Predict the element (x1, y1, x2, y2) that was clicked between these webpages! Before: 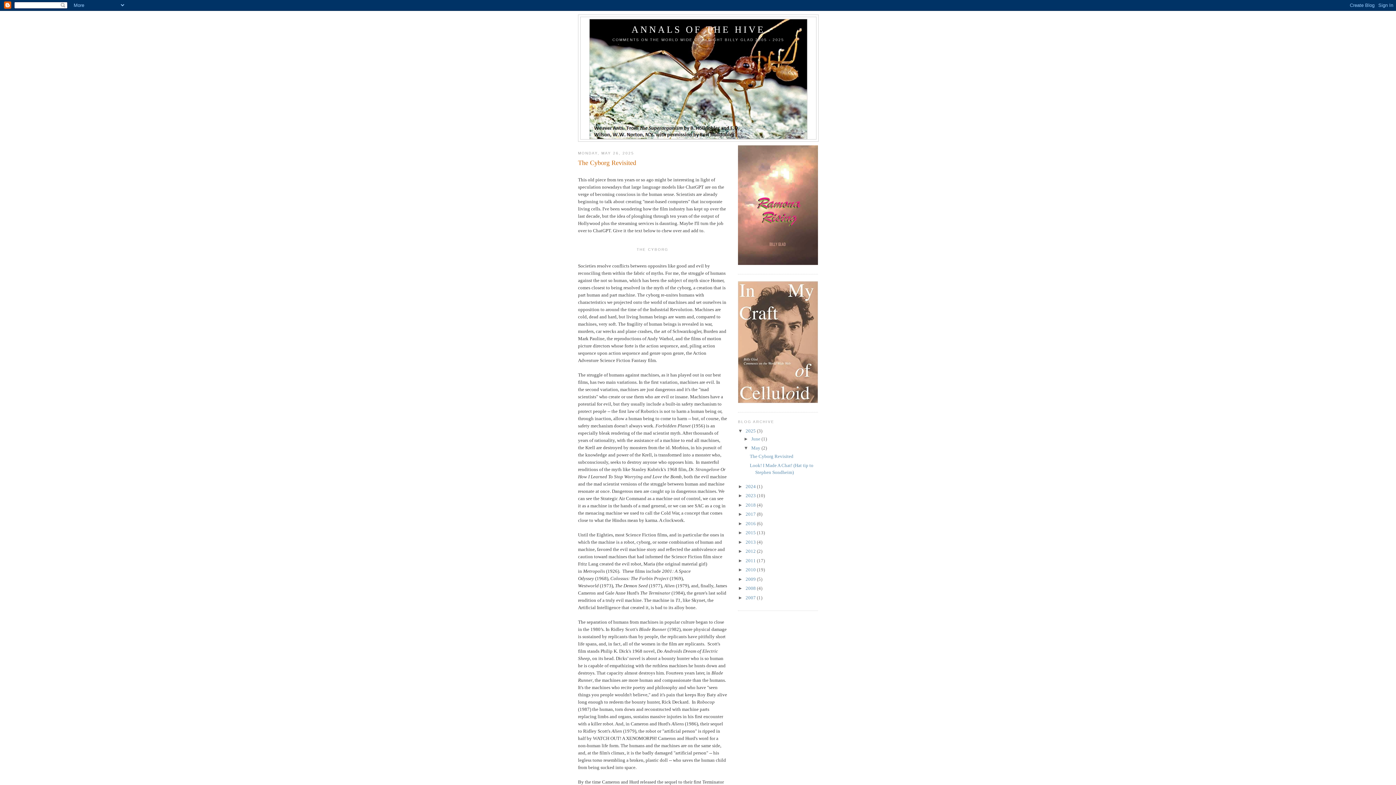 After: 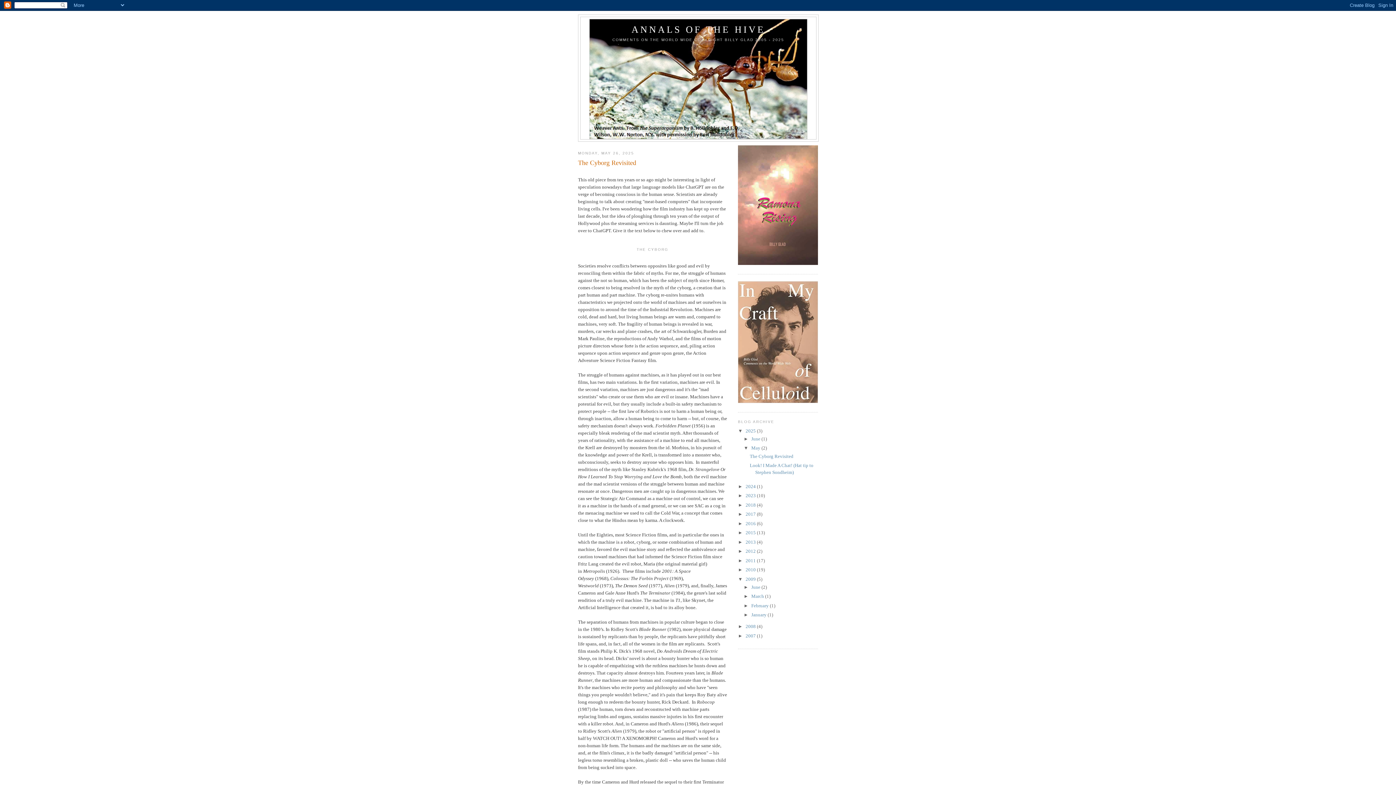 Action: bbox: (738, 576, 745, 582) label: ►  